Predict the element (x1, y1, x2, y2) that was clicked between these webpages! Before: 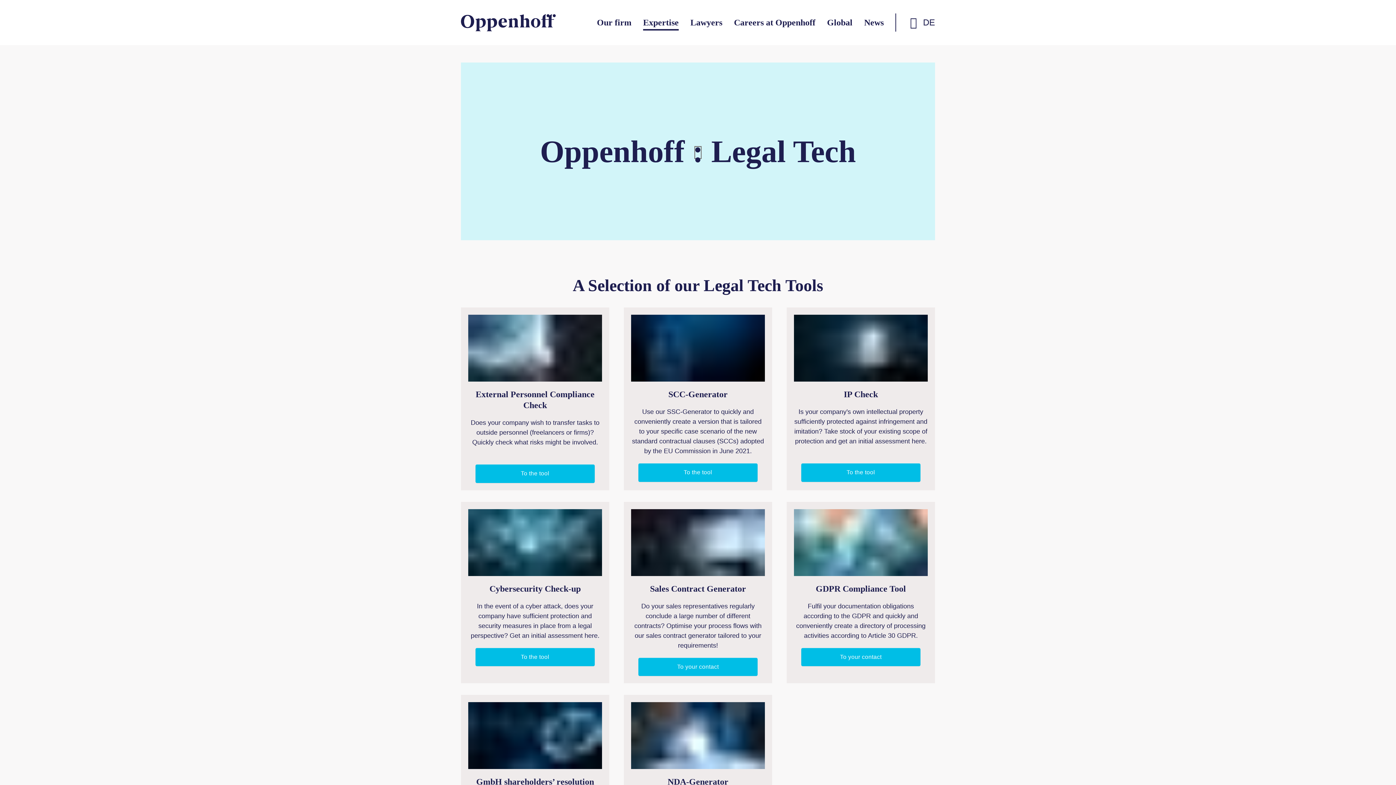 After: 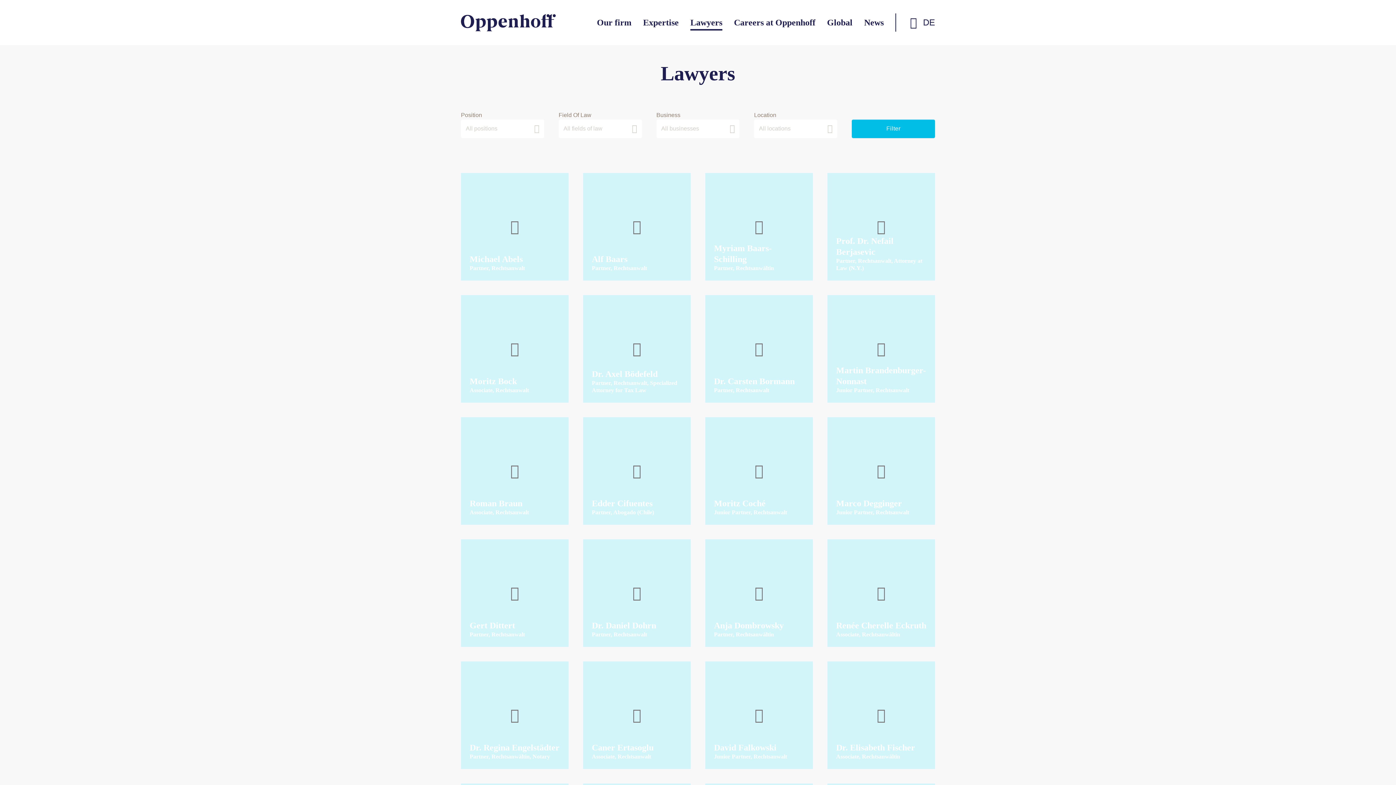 Action: bbox: (690, 14, 722, 30) label: Lawyers